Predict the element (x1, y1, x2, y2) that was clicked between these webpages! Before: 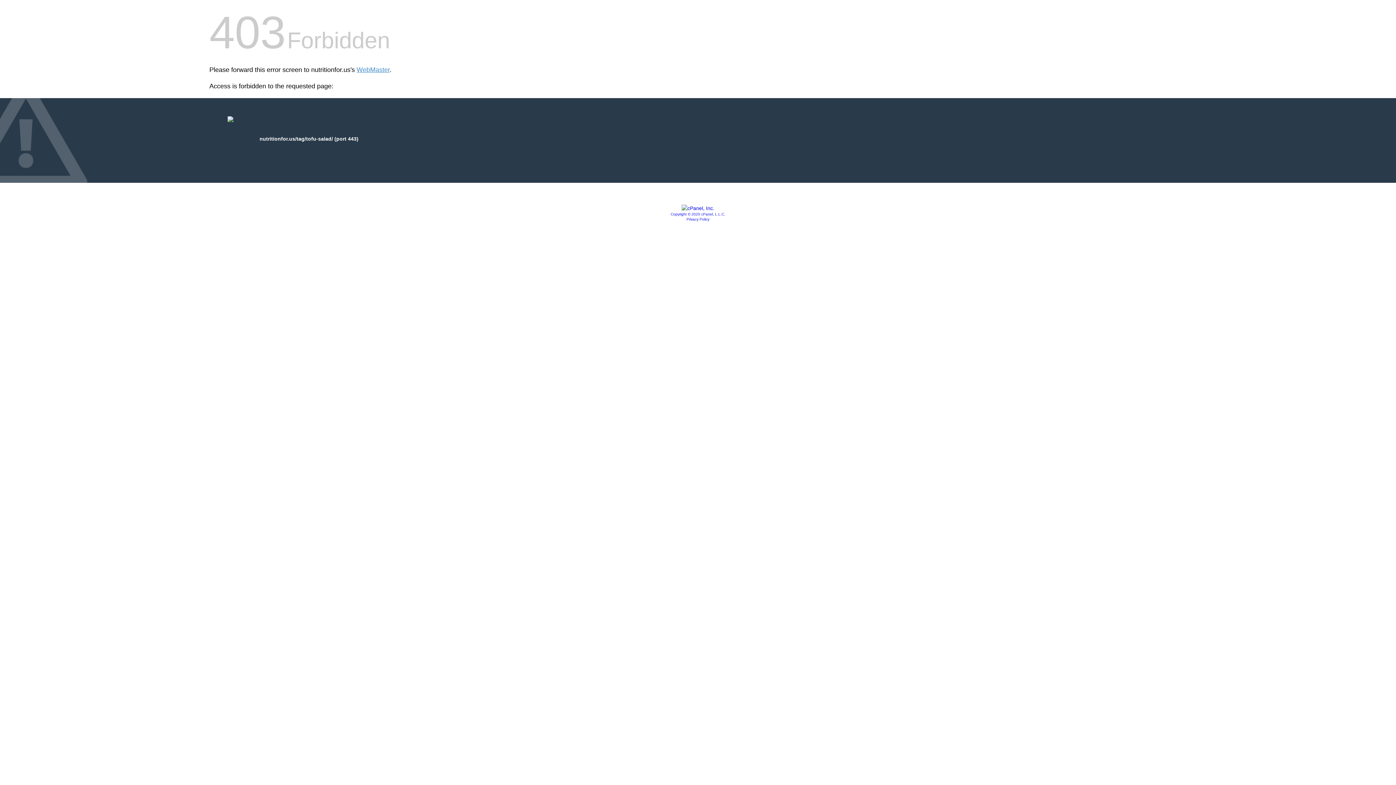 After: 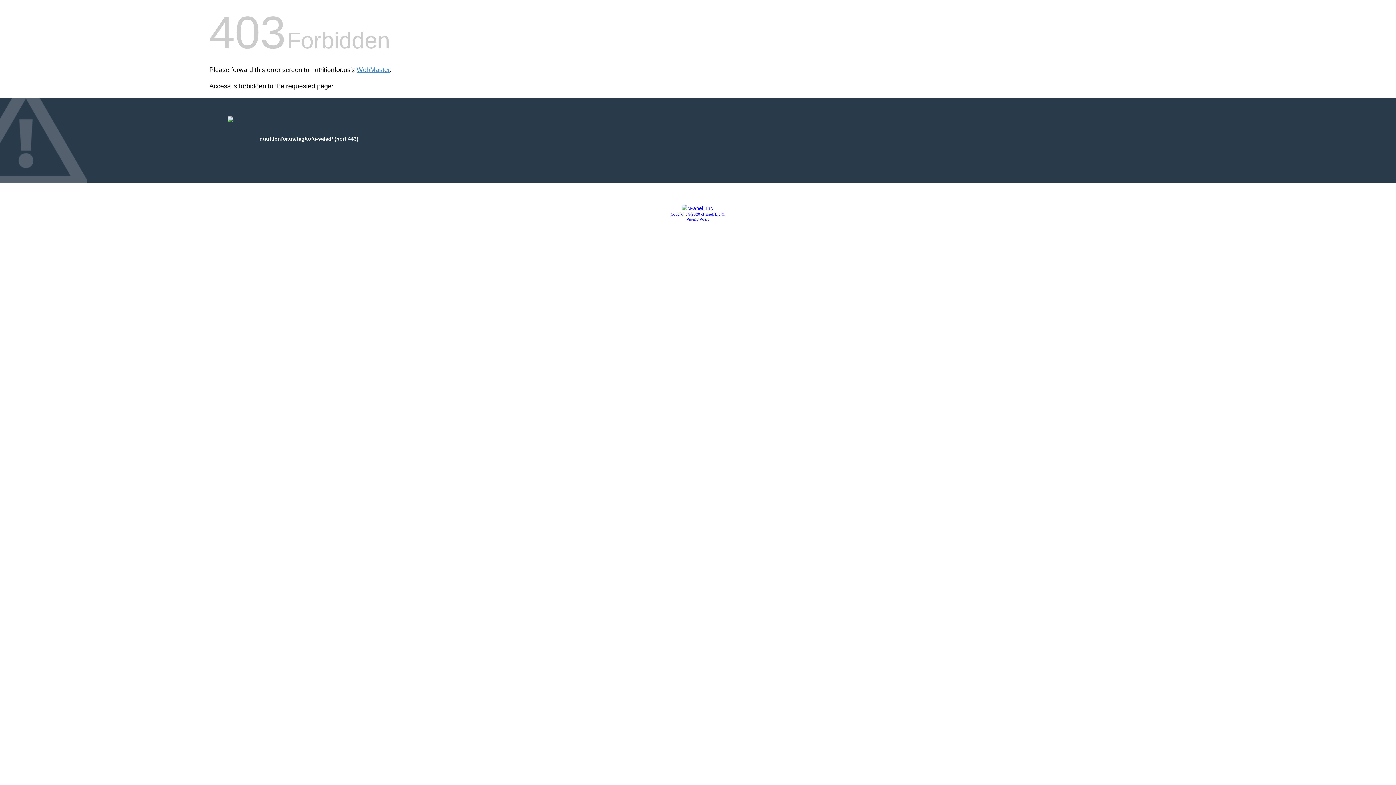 Action: label: Copyright © 2020 cPanel, L.L.C. bbox: (670, 212, 725, 216)